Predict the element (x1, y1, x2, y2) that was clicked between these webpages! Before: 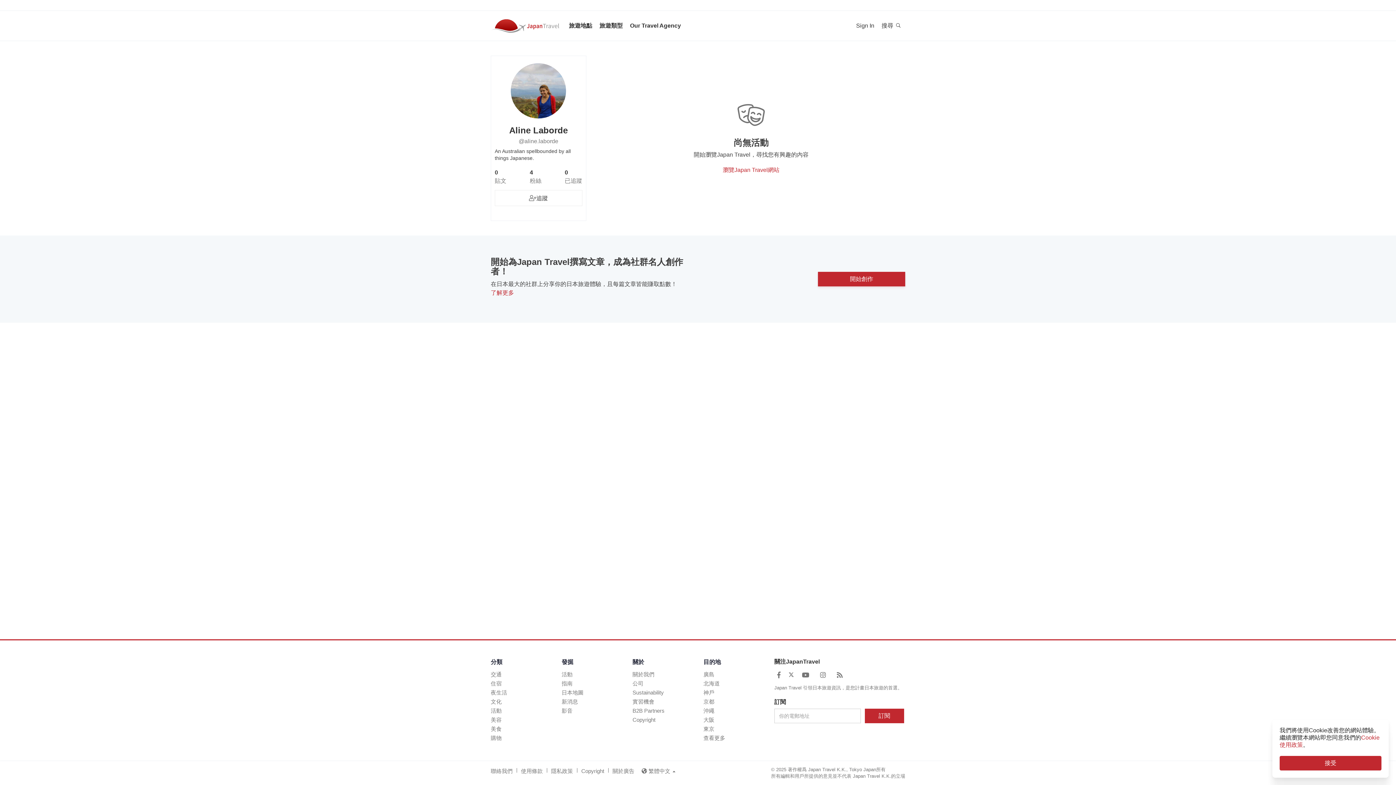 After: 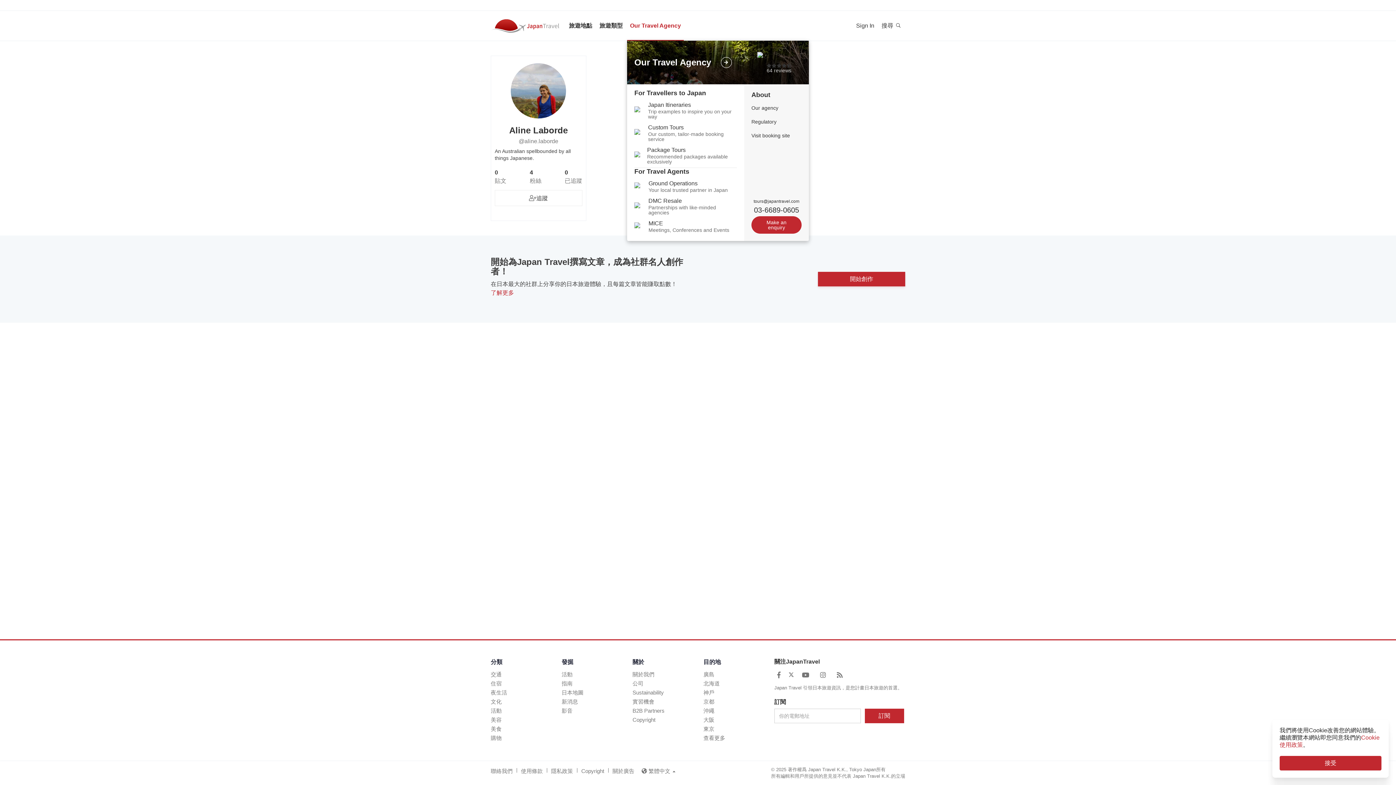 Action: label: Our Travel Agency bbox: (627, 11, 684, 40)